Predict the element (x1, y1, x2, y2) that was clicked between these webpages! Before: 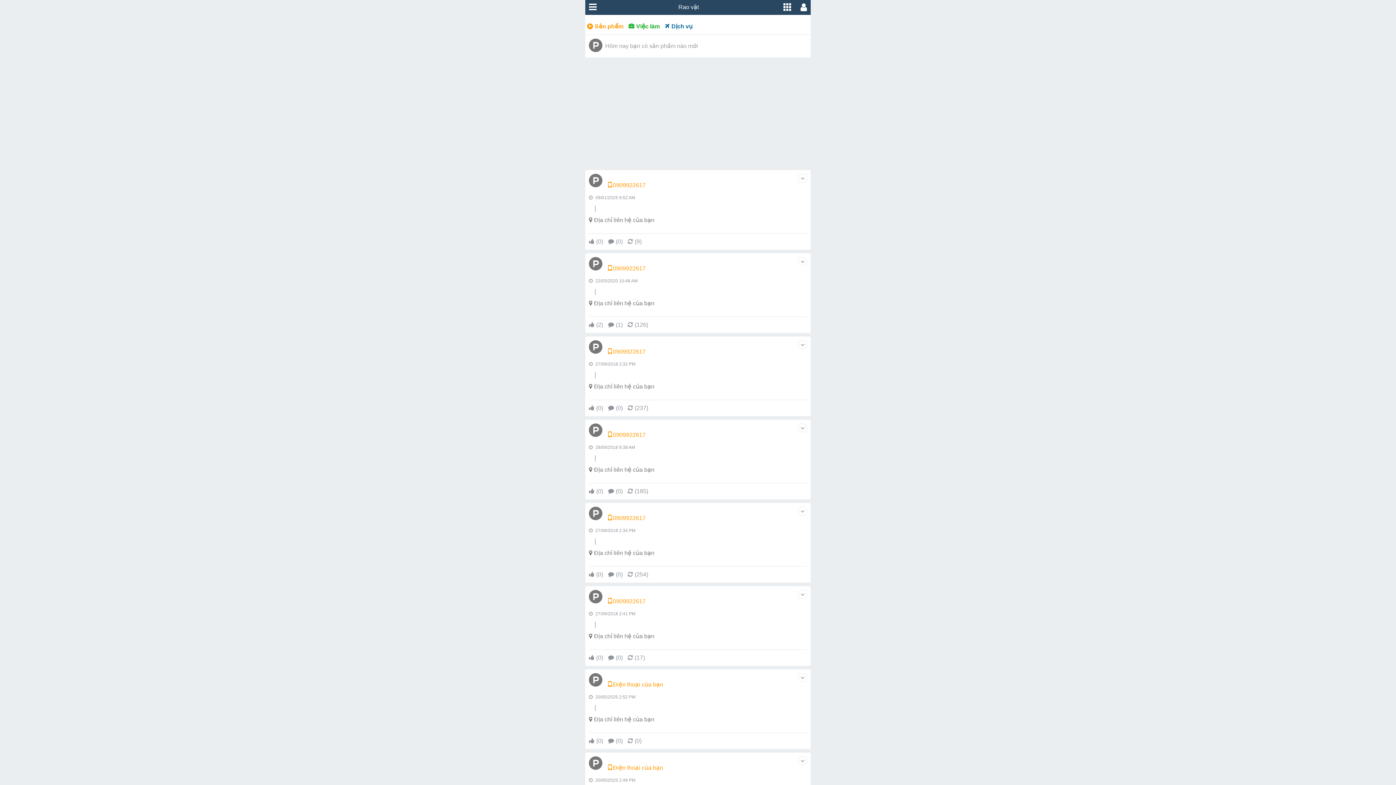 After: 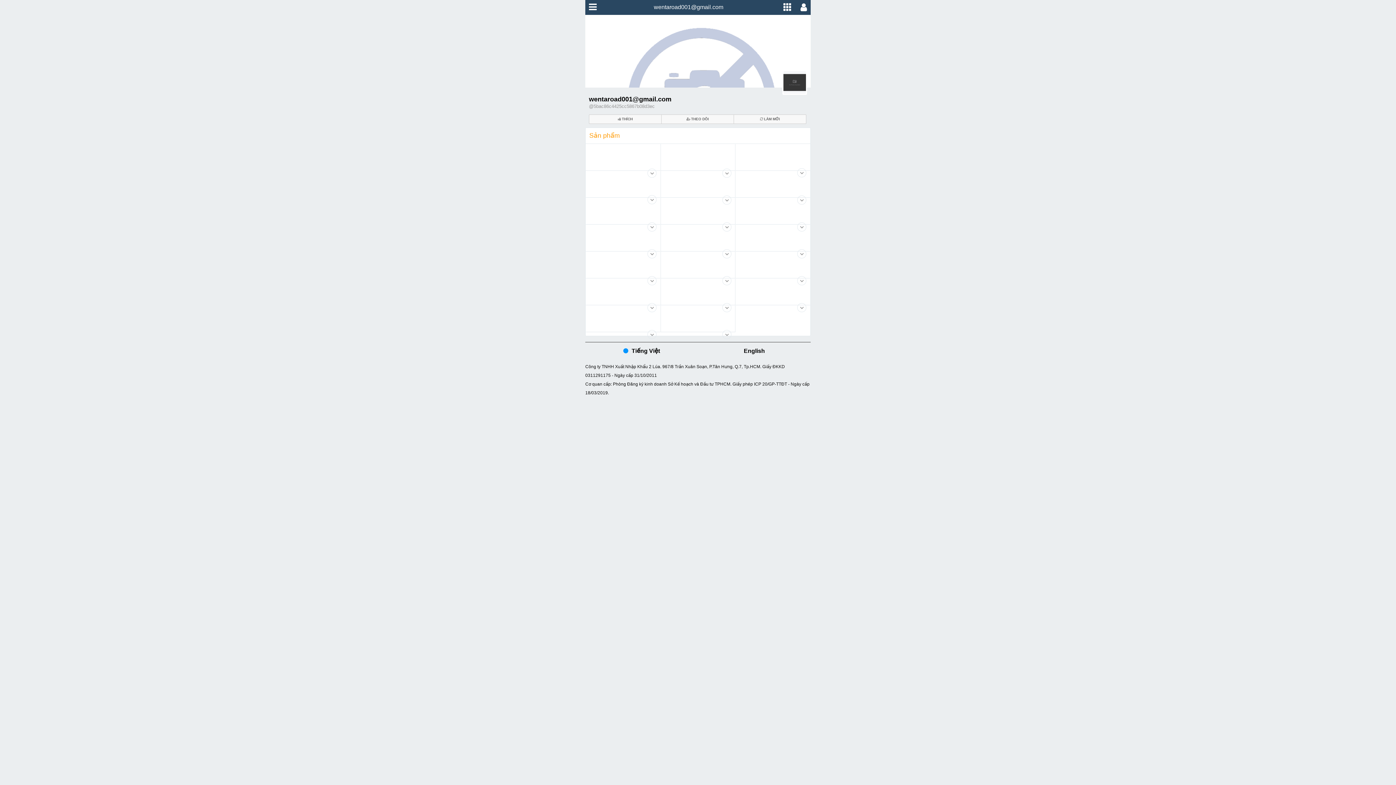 Action: bbox: (589, 590, 603, 604)